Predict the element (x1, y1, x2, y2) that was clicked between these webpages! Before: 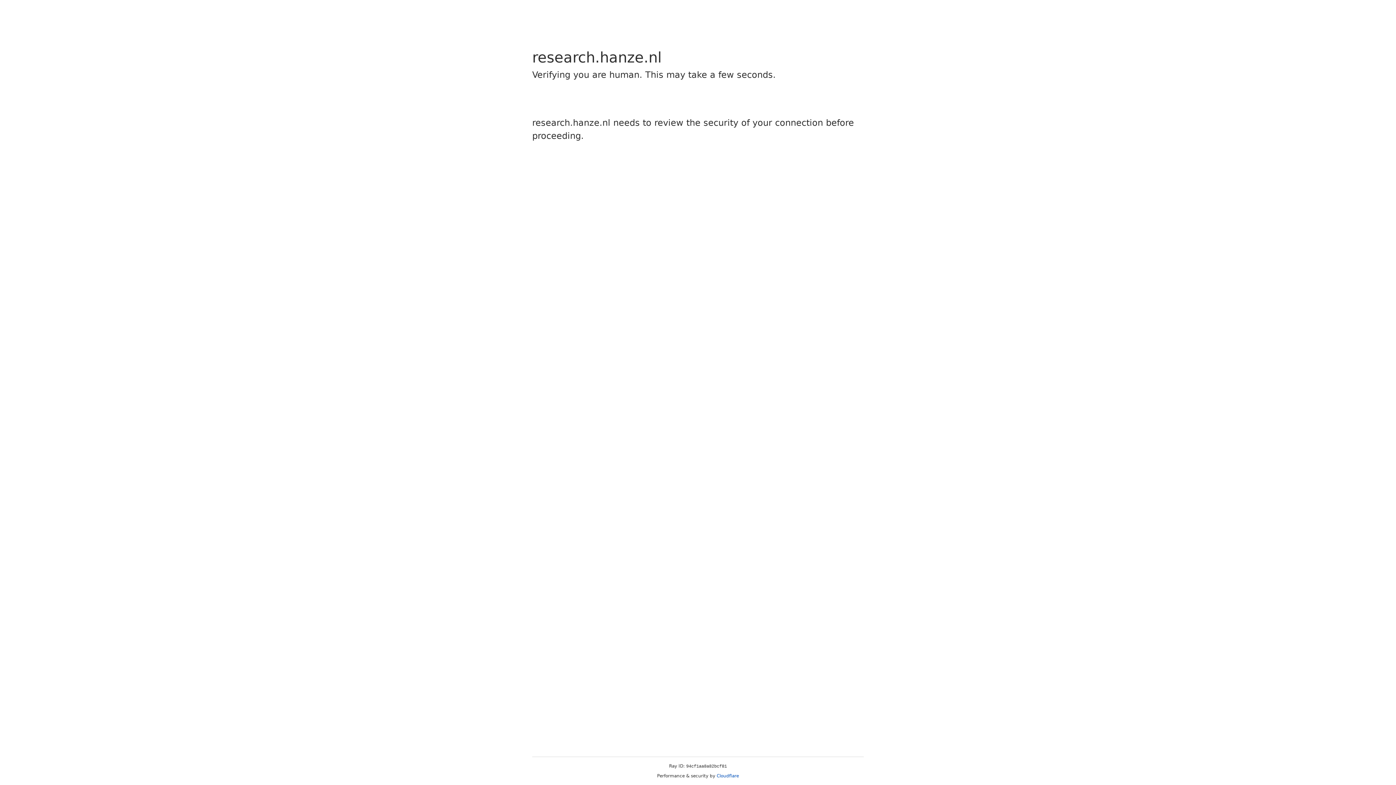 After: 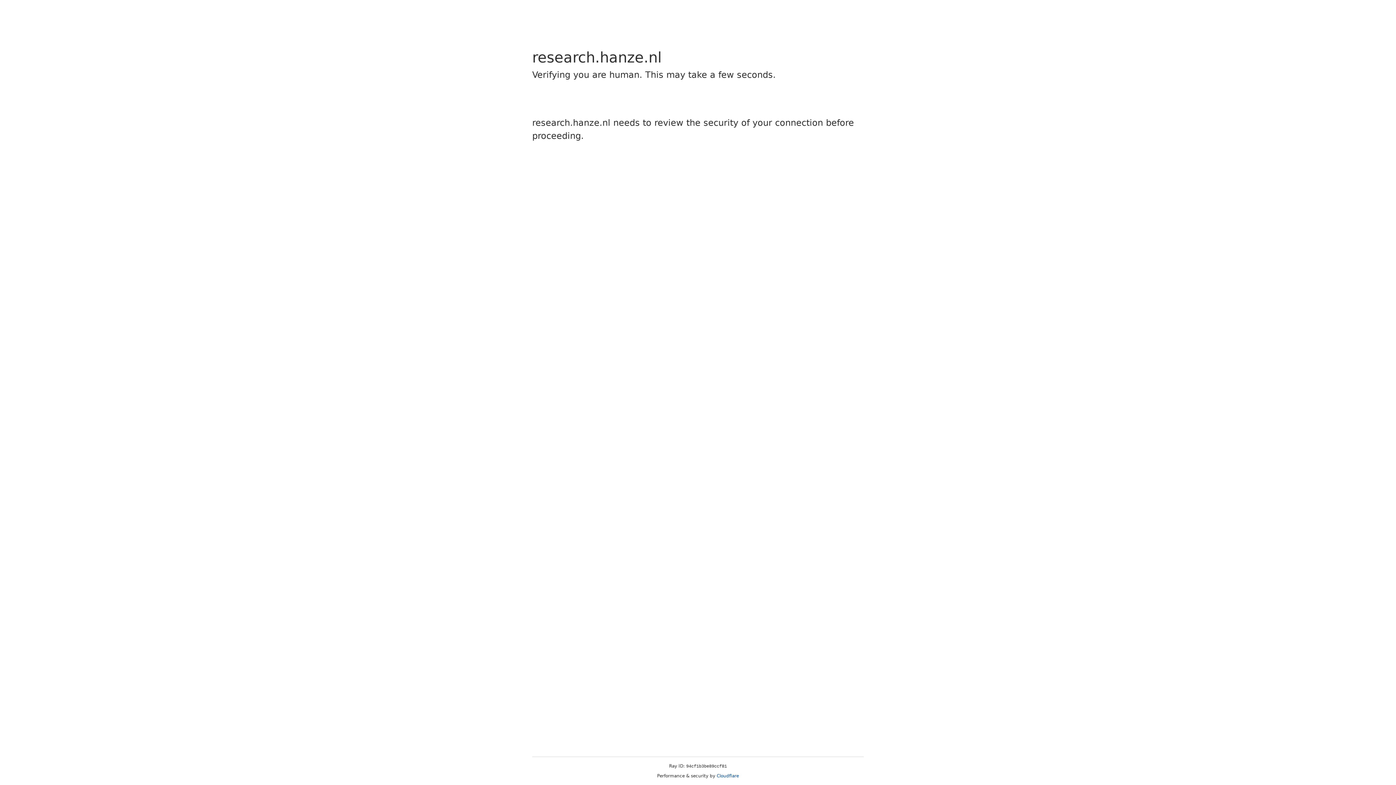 Action: bbox: (716, 773, 739, 778) label: Cloudflare